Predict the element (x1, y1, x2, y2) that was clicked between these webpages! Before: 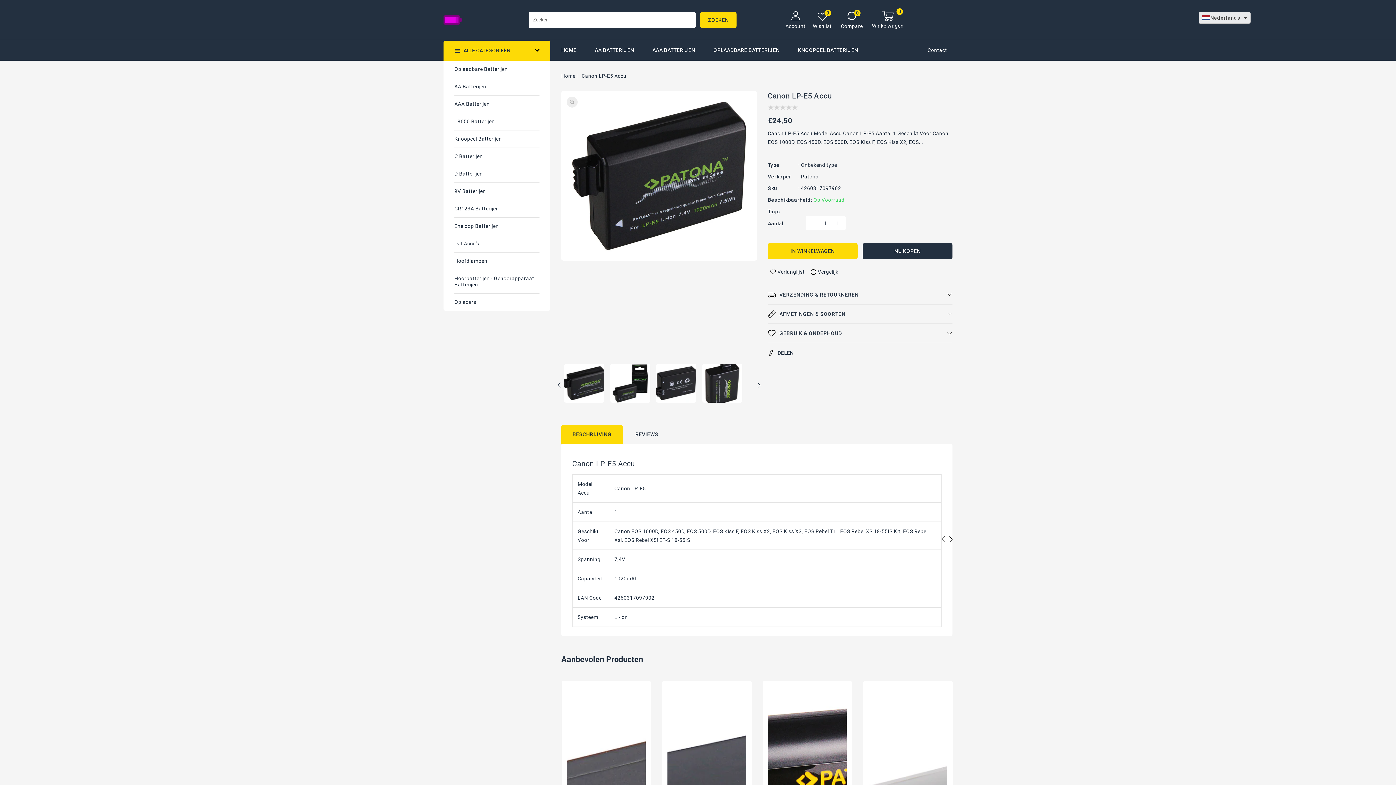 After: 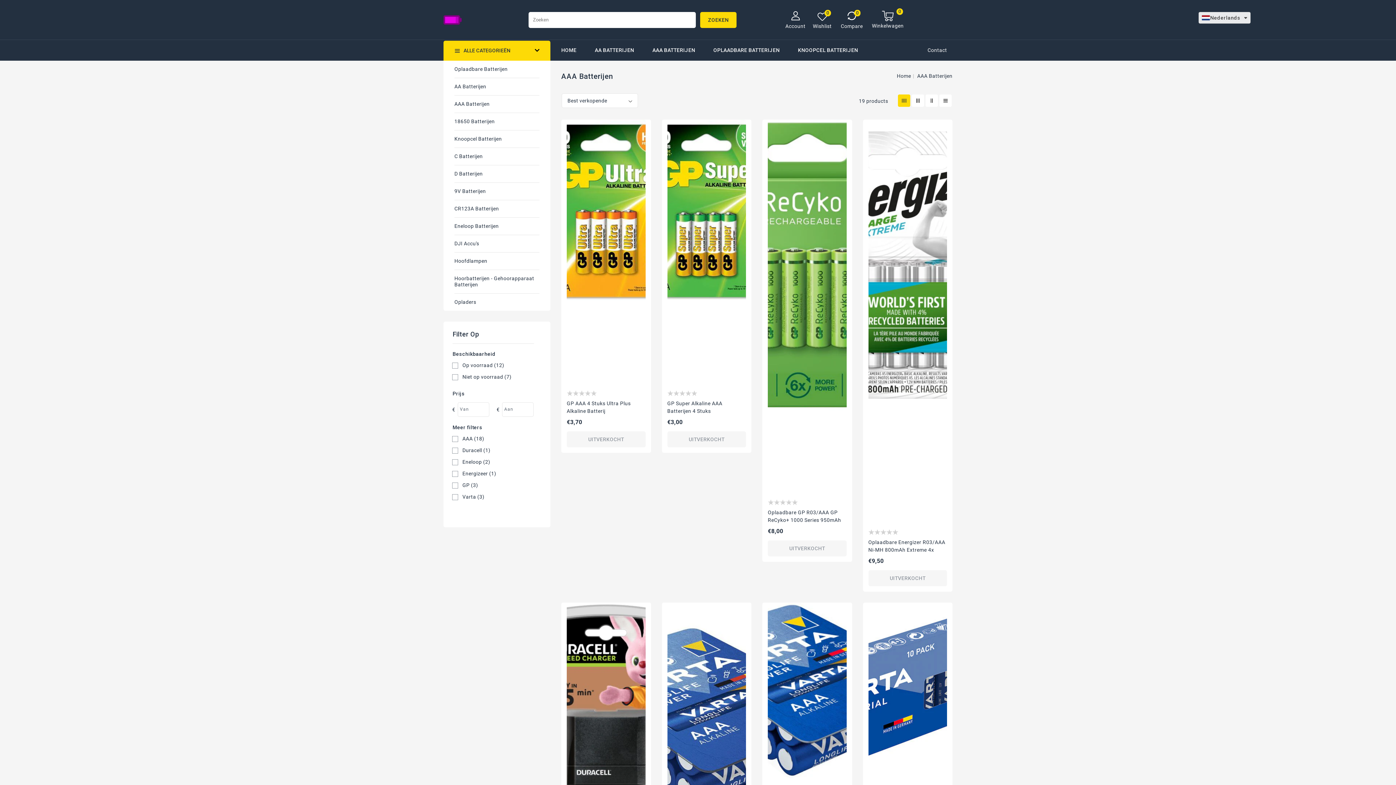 Action: label: AAA BATTERIJEN bbox: (652, 47, 695, 53)